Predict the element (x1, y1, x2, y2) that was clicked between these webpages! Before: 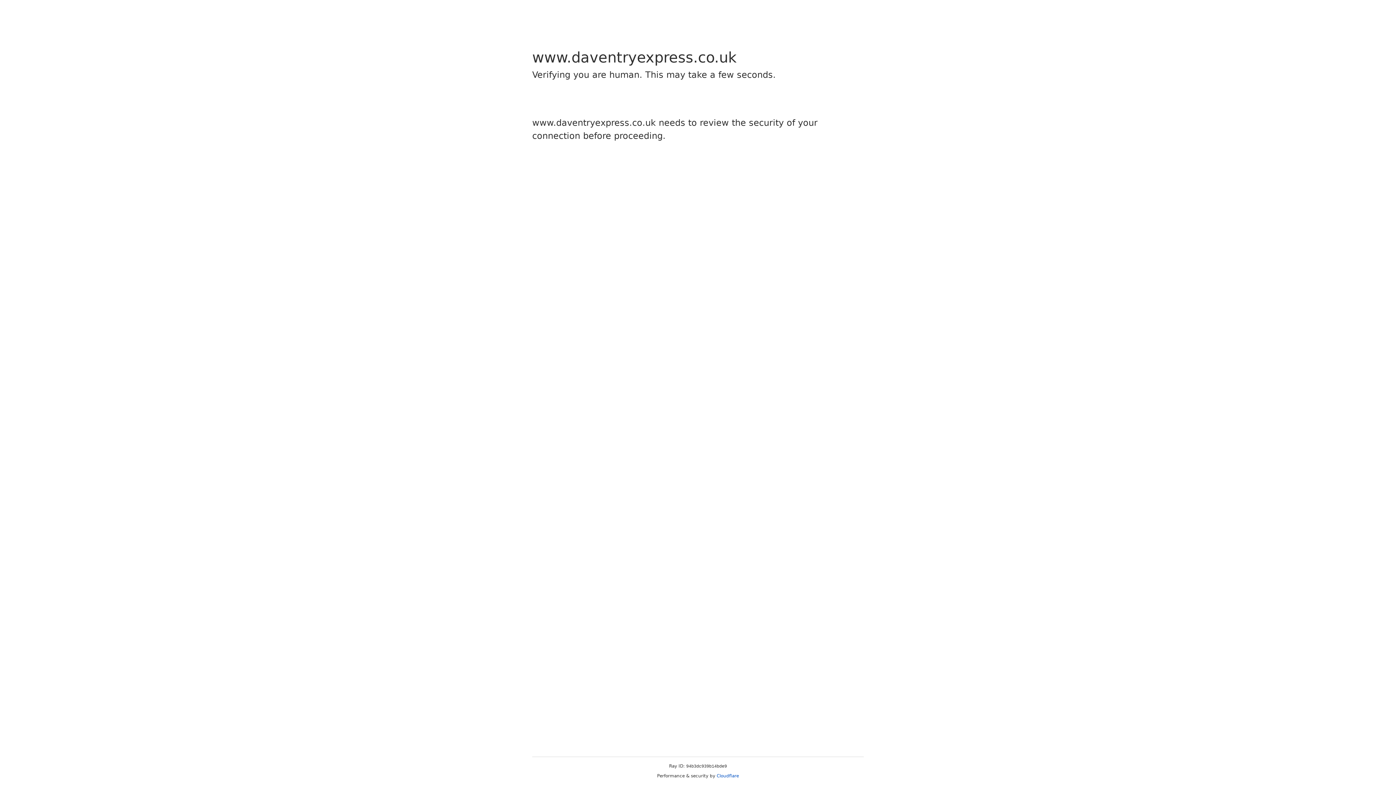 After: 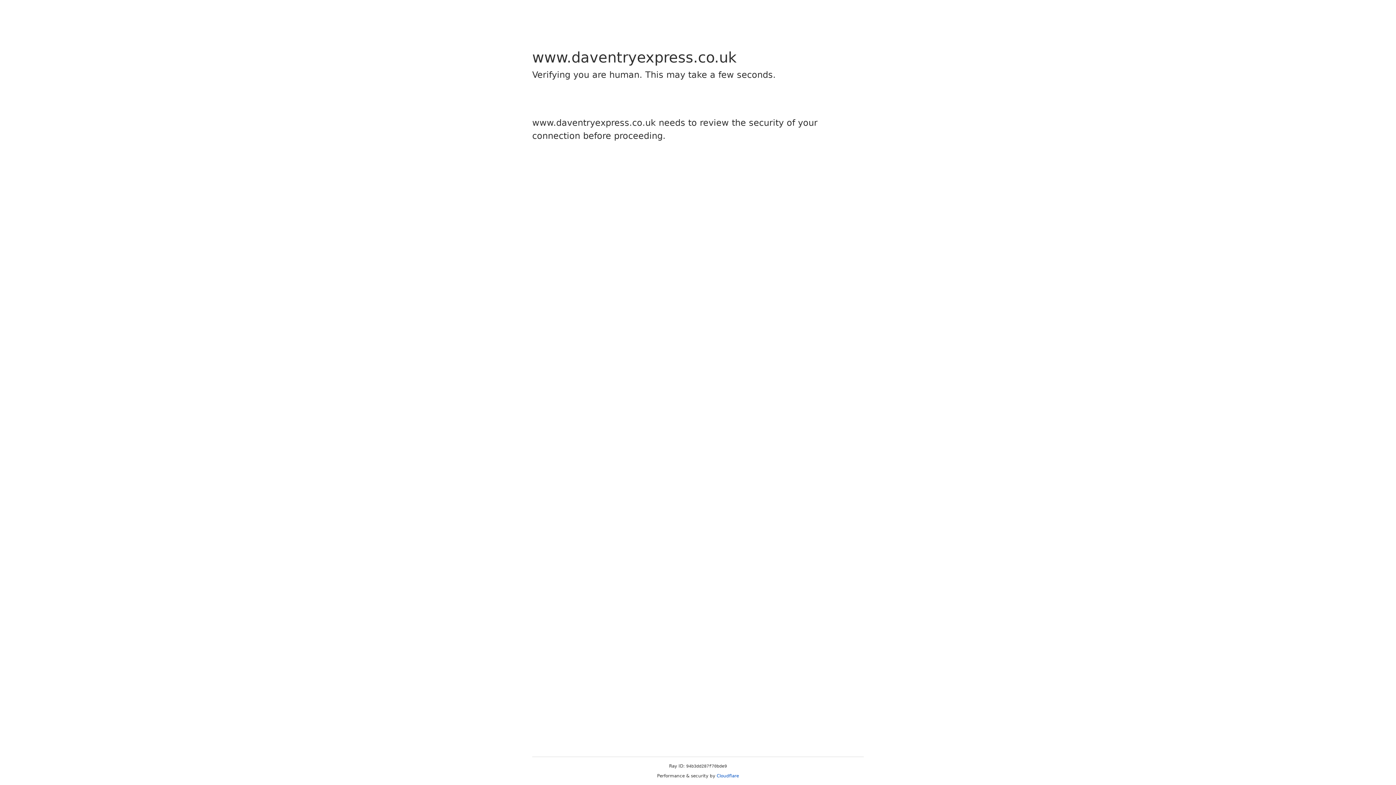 Action: bbox: (716, 773, 739, 778) label: Cloudflare